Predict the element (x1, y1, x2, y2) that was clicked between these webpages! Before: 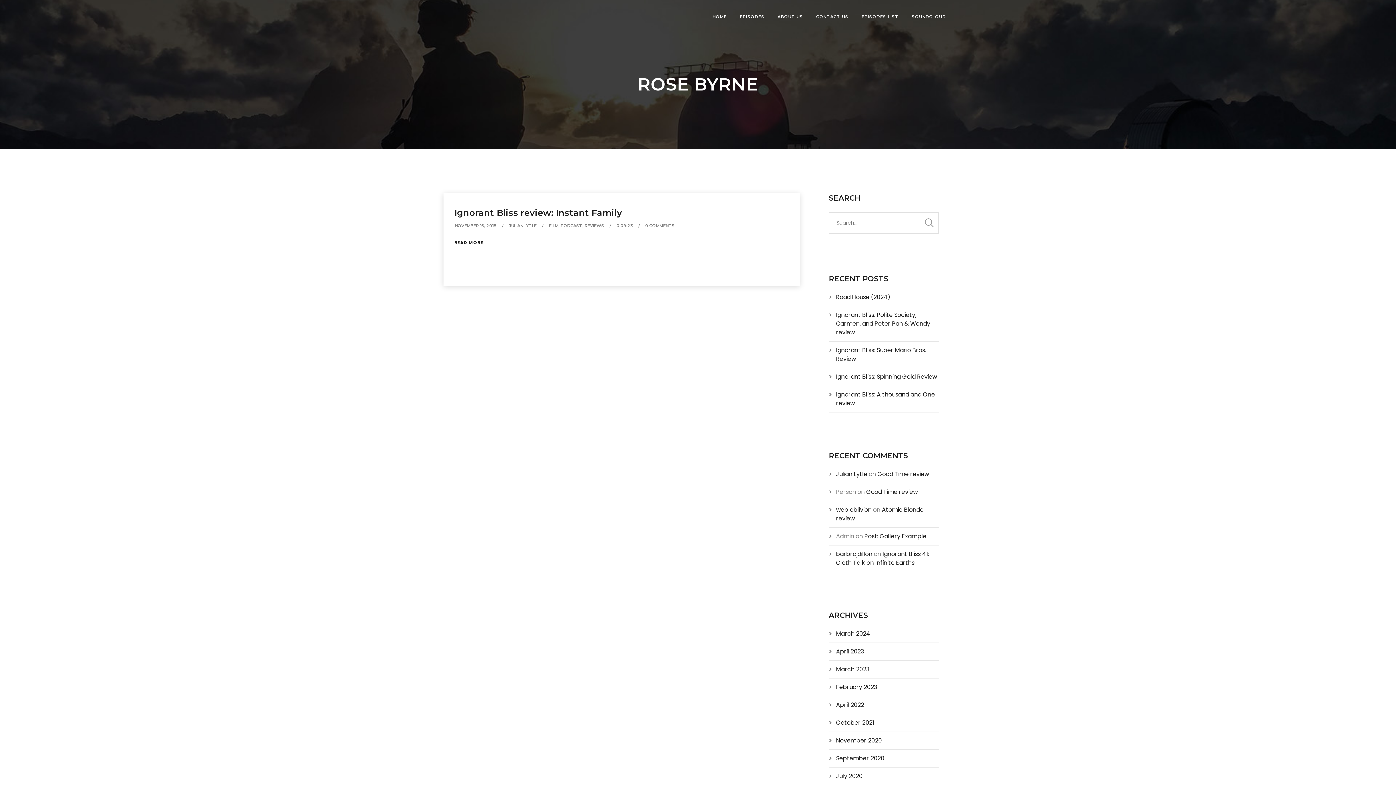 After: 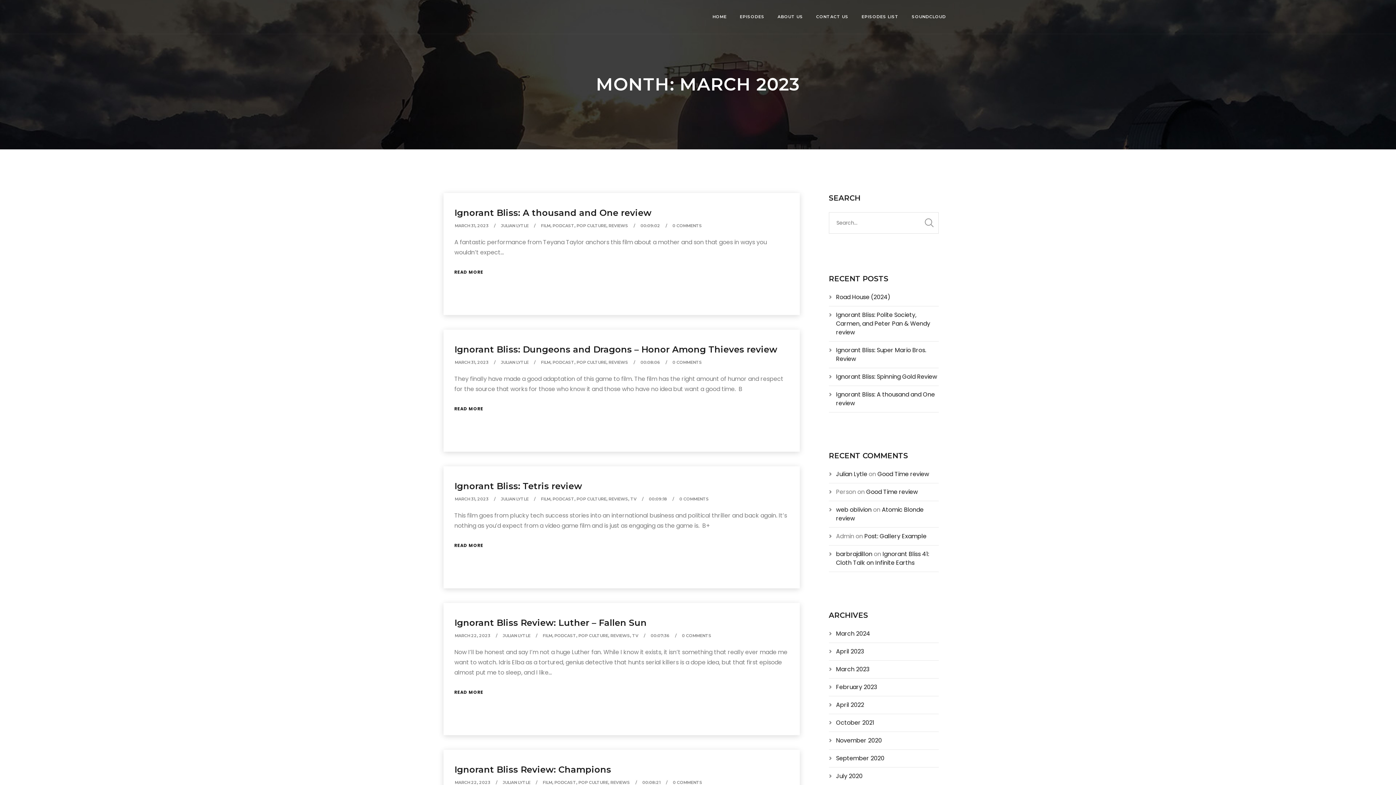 Action: bbox: (836, 665, 869, 673) label: March 2023